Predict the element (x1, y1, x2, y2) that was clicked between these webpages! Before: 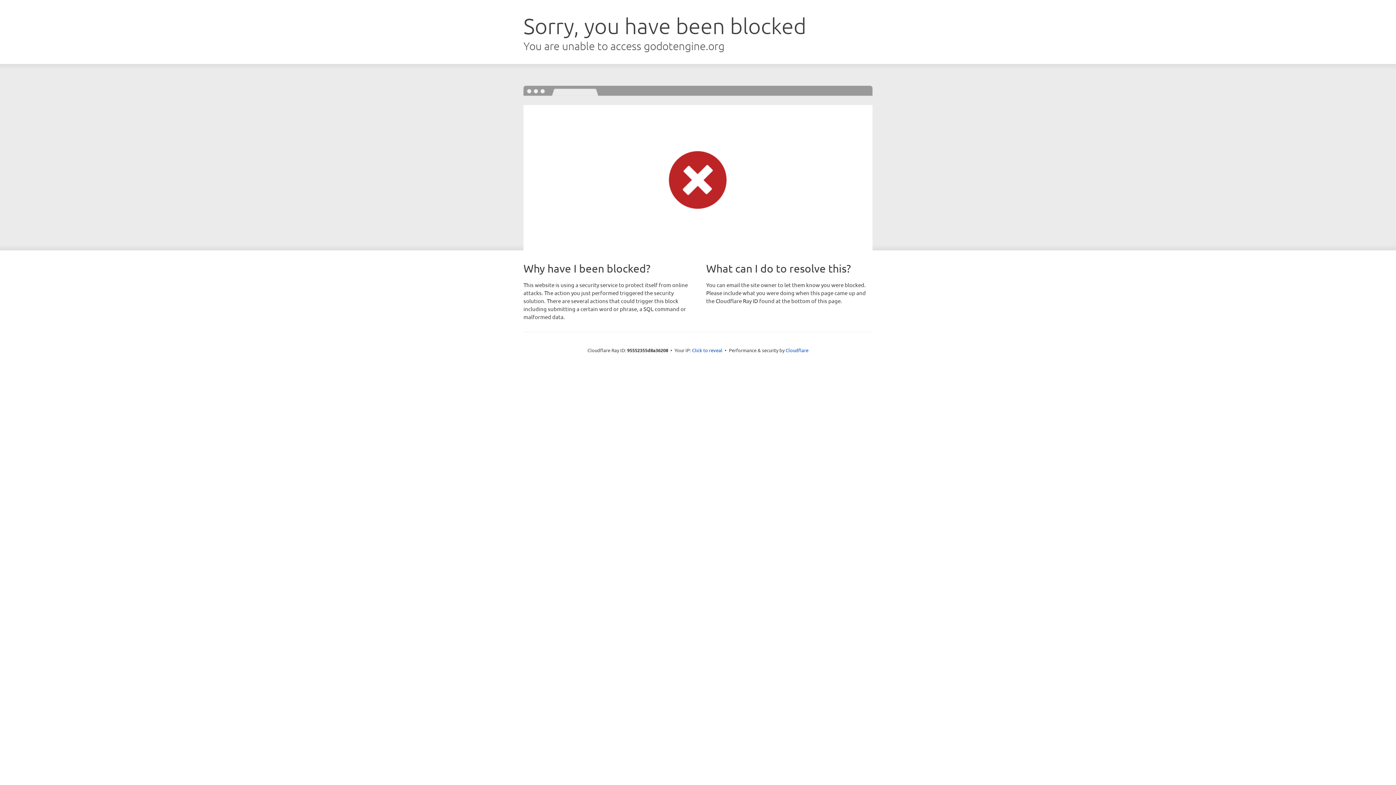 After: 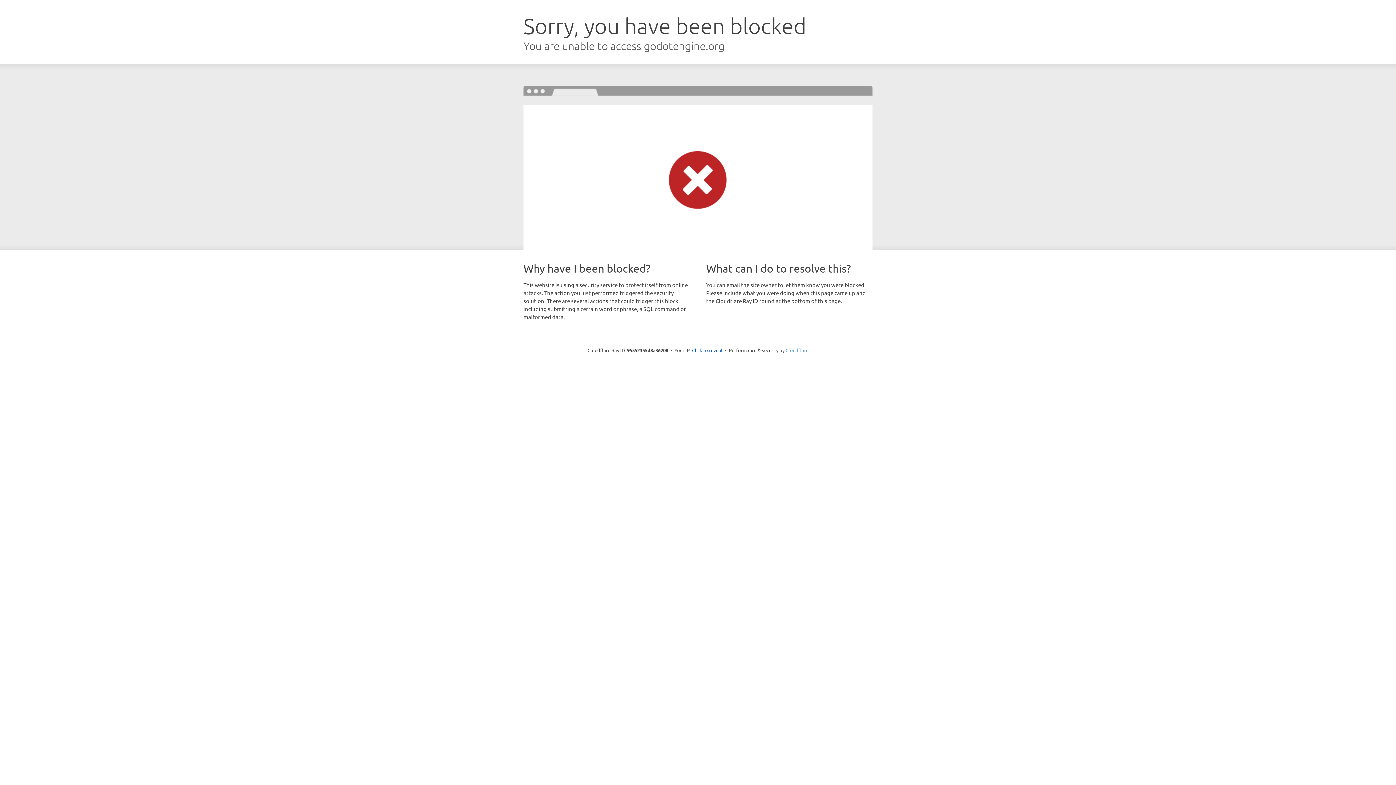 Action: bbox: (785, 347, 808, 353) label: Cloudflare